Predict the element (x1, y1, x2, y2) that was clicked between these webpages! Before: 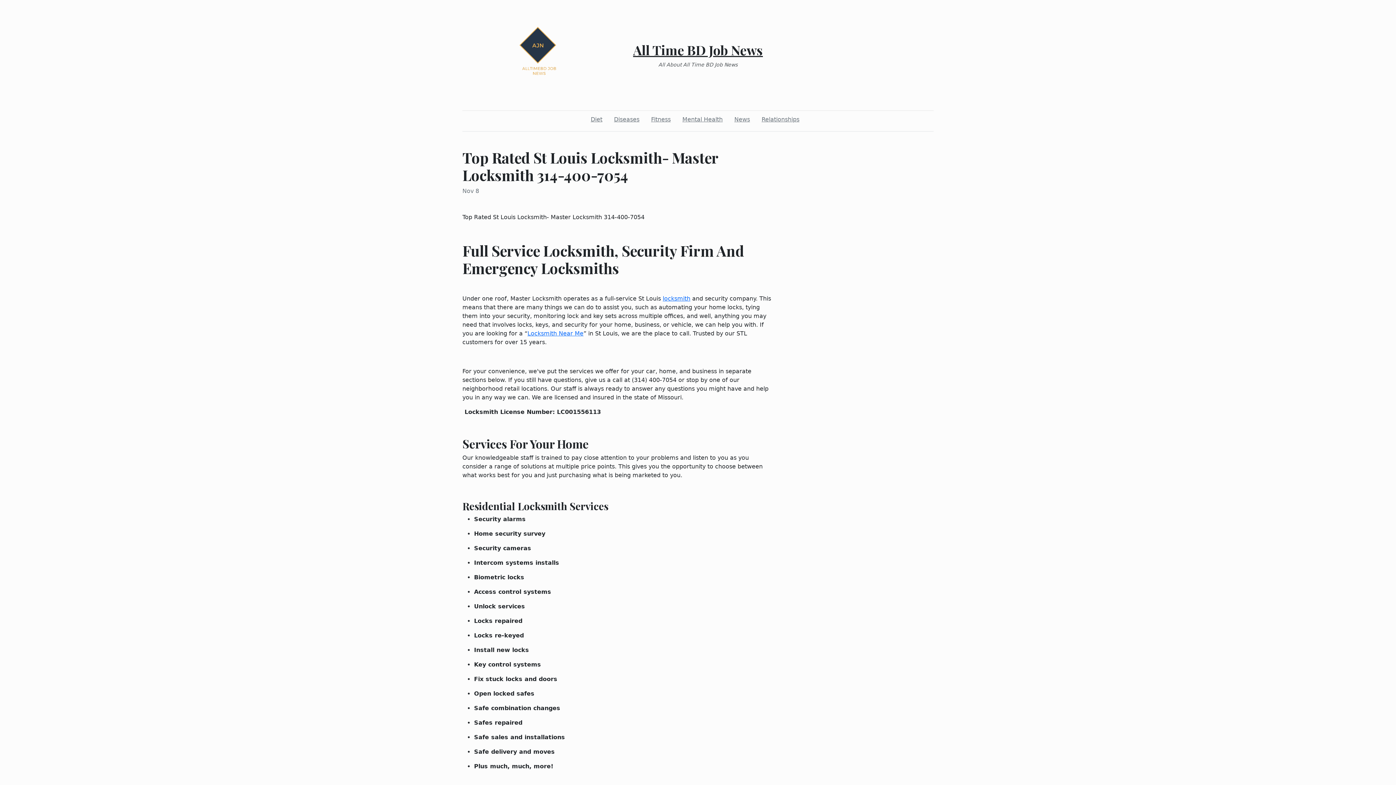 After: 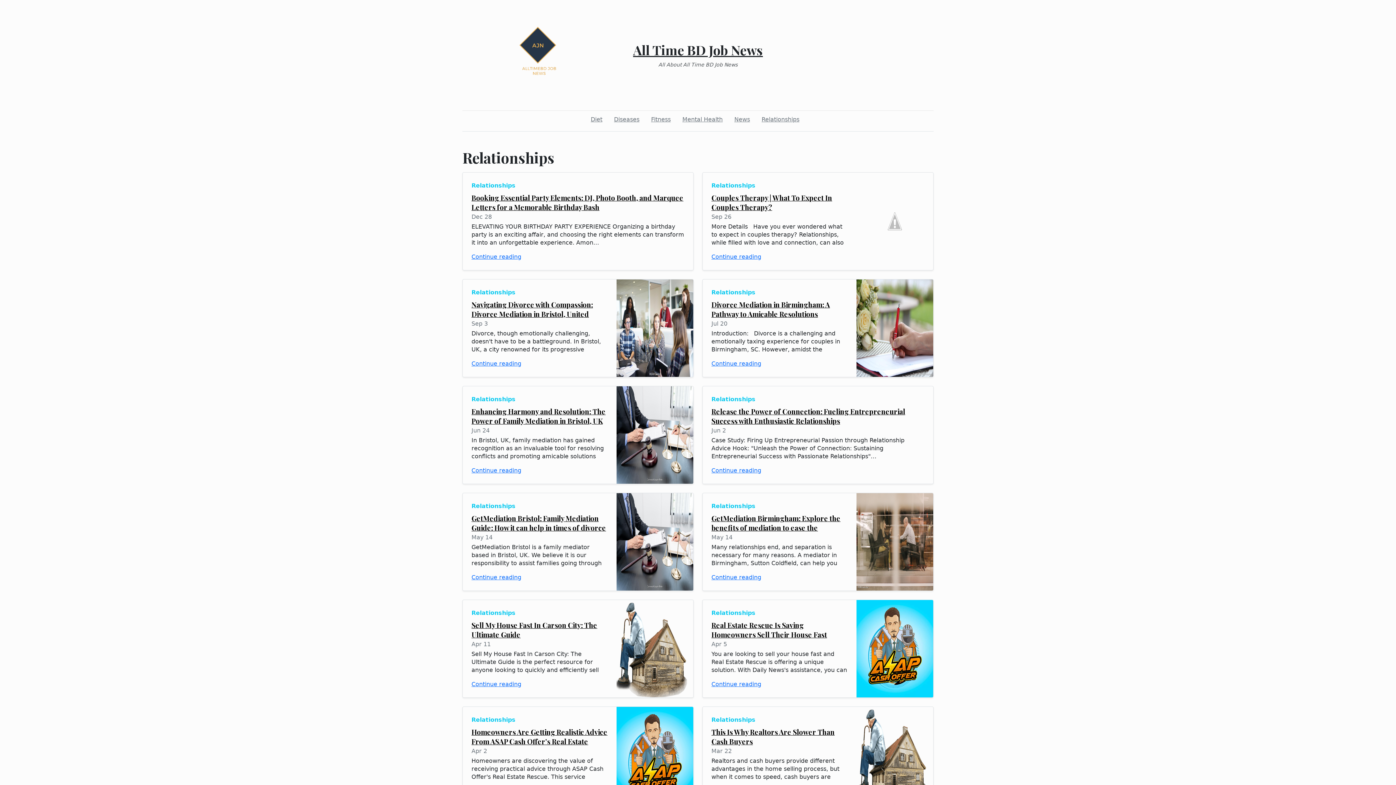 Action: label: Relationships bbox: (758, 112, 802, 126)